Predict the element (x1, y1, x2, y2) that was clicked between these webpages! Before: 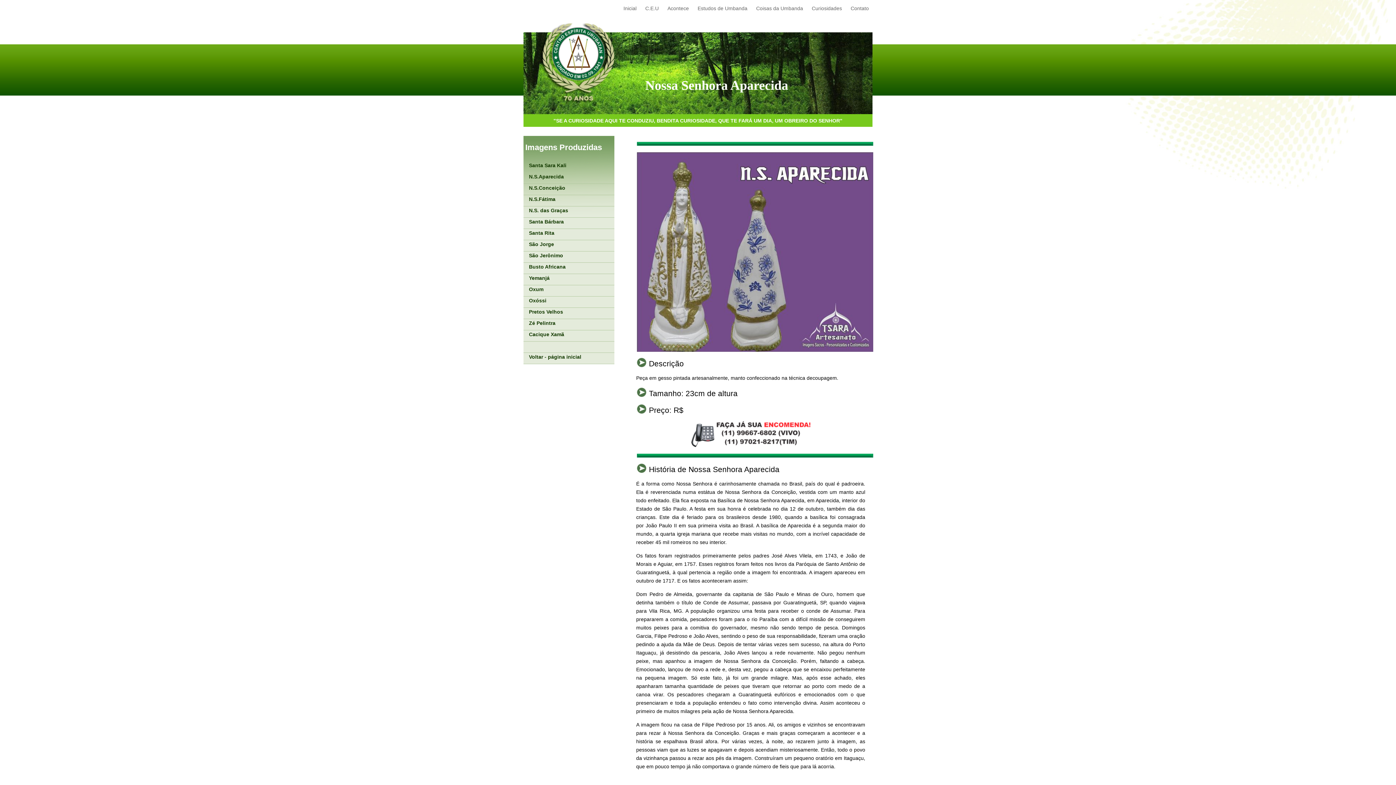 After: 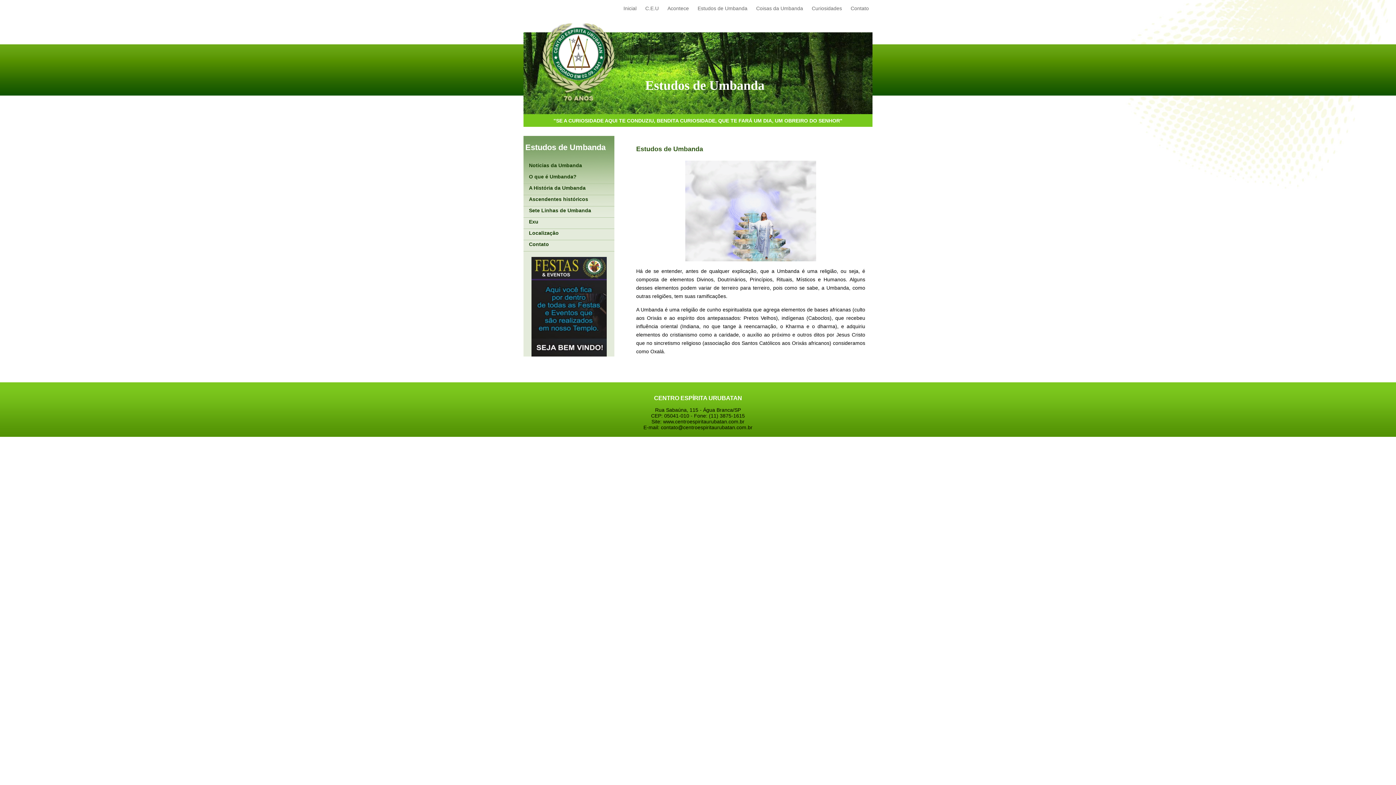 Action: label: Estudos de Umbanda bbox: (694, -1, 751, 13)